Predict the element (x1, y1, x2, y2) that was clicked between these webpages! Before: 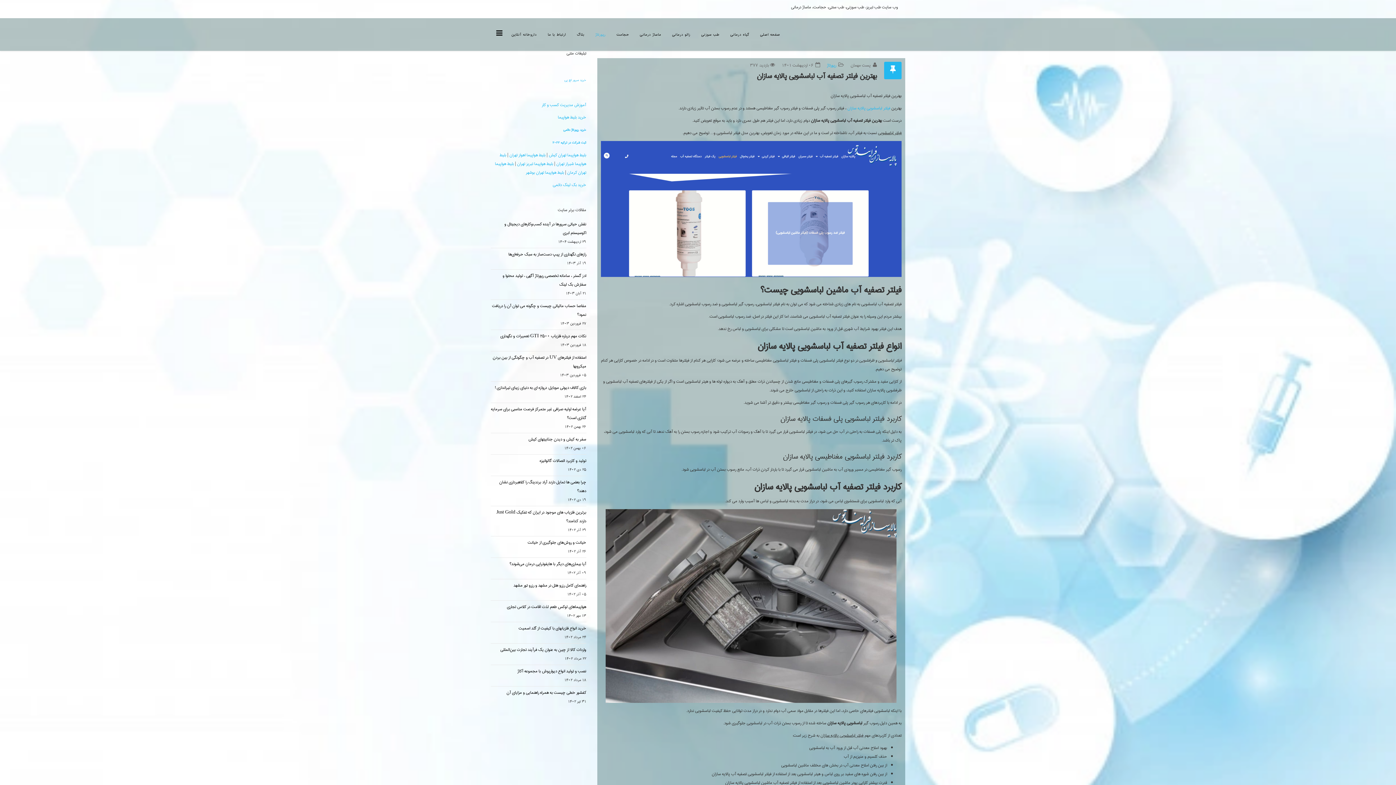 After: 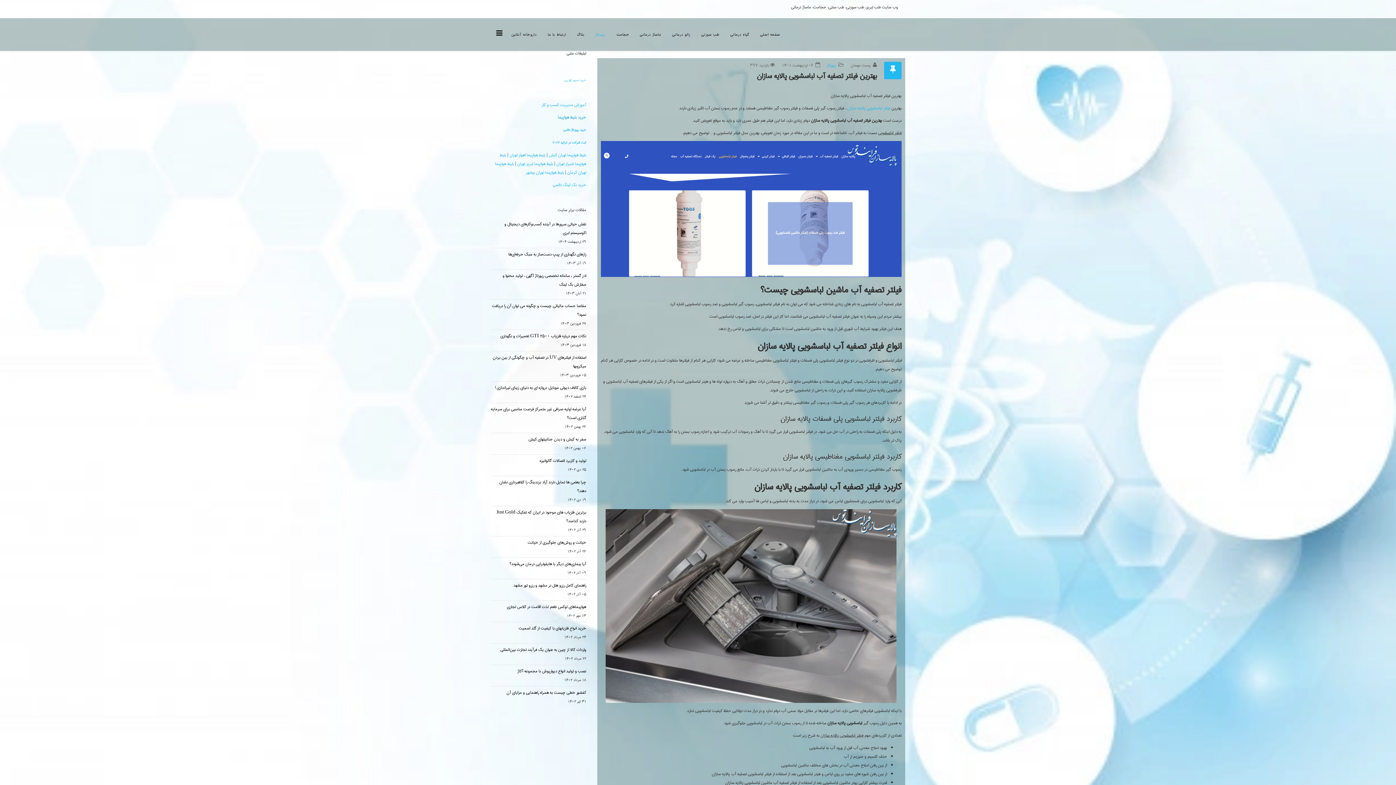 Action: label: خرید بلیط هواپیما bbox: (558, 113, 586, 121)